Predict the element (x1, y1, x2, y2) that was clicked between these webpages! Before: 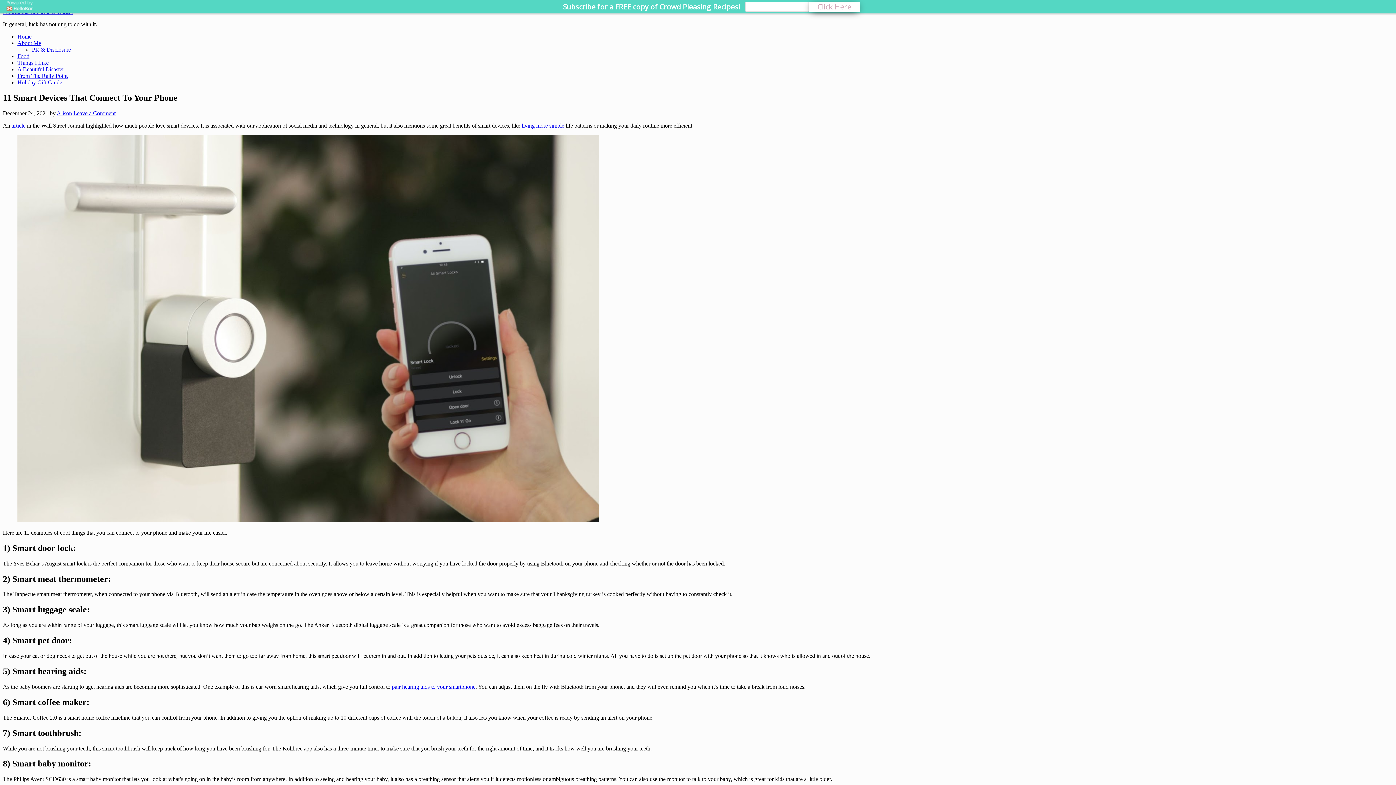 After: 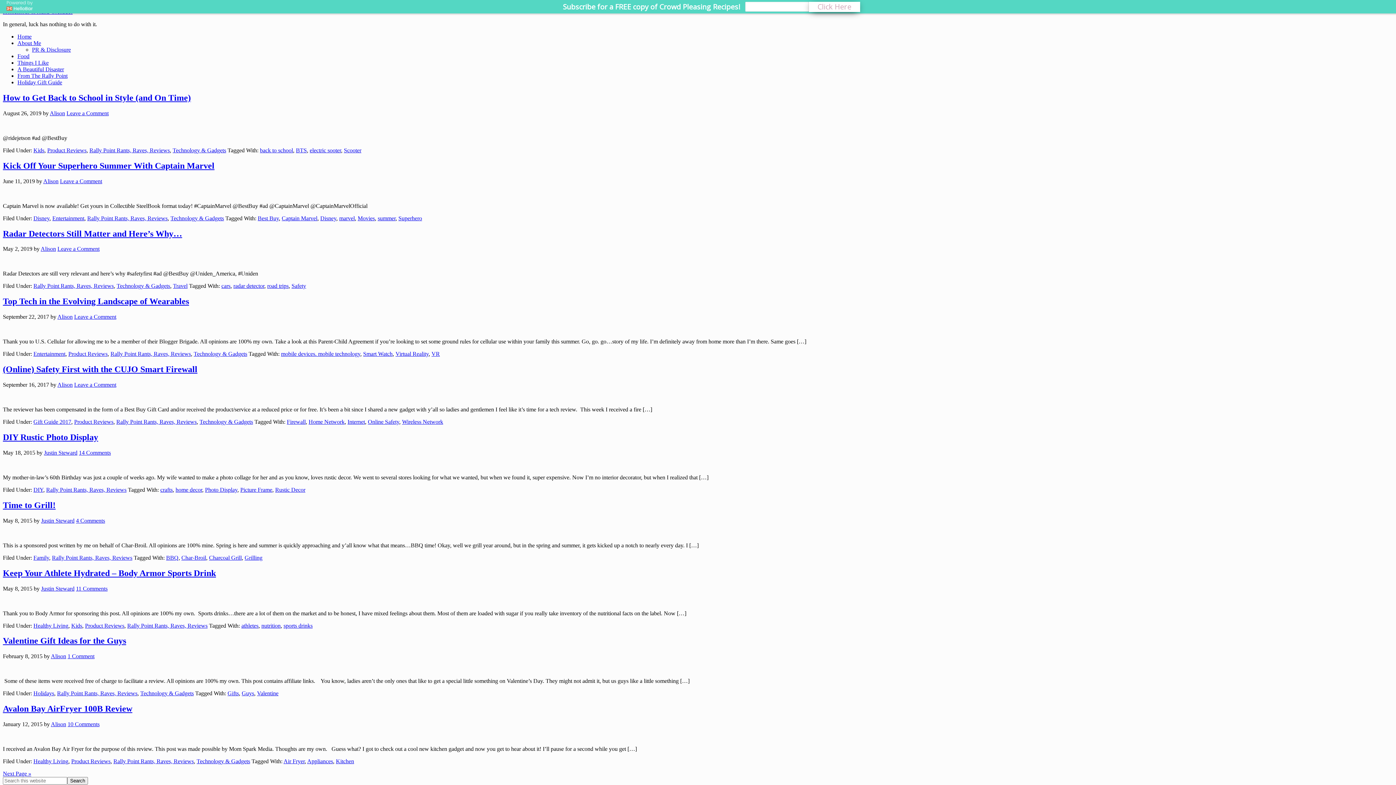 Action: bbox: (17, 72, 67, 78) label: From The Rally Point